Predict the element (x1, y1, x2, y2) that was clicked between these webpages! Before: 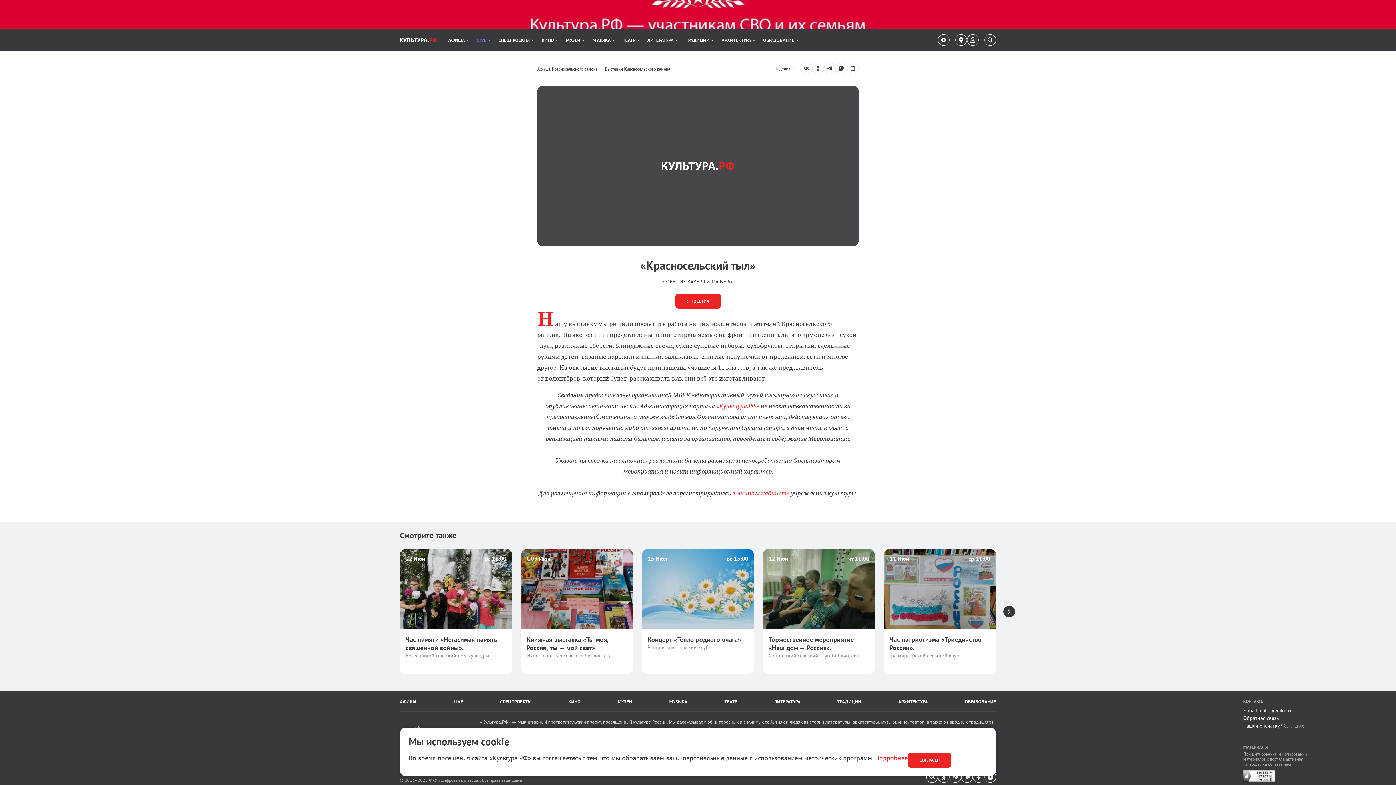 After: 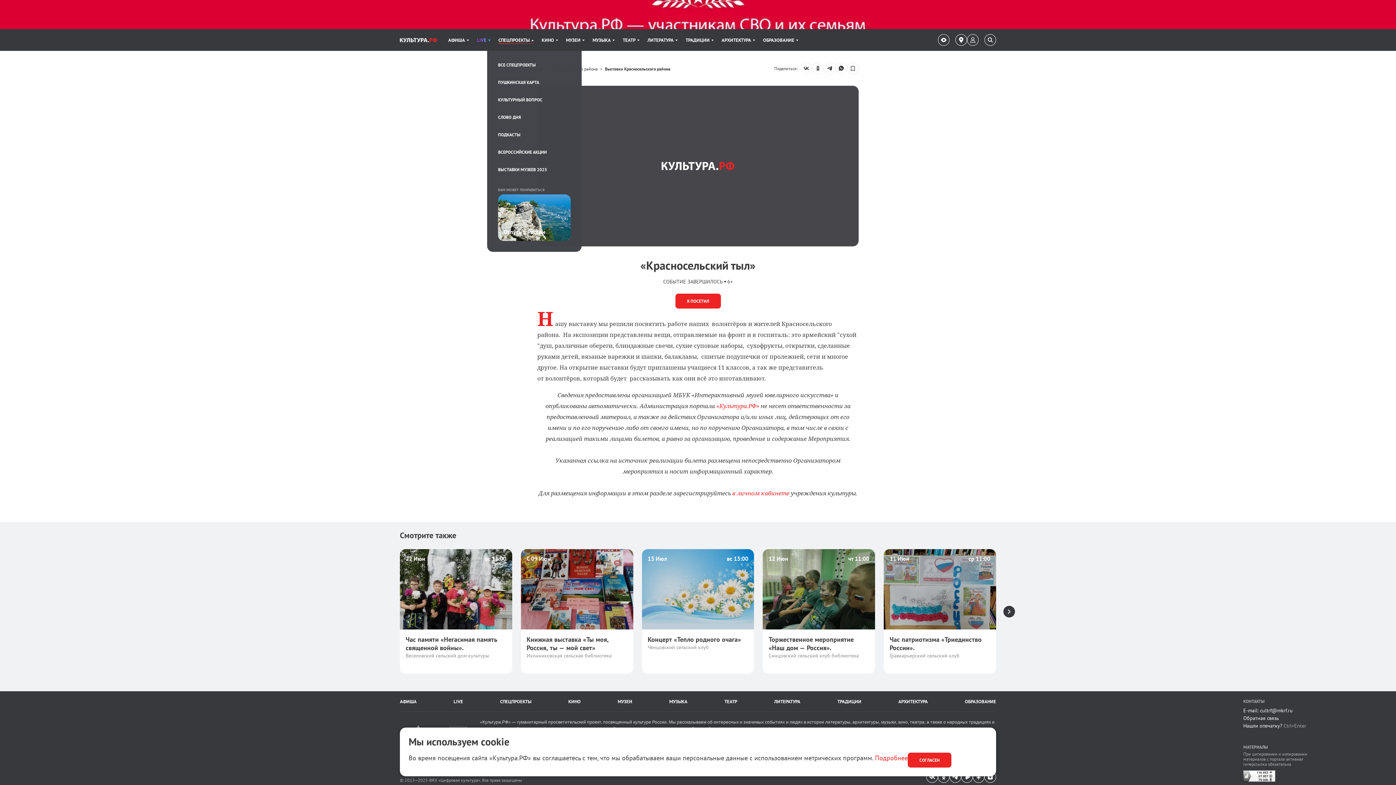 Action: bbox: (498, 29, 533, 50) label: Пункт меню СПЕЦПРОЕКТЫ. 3 из 11